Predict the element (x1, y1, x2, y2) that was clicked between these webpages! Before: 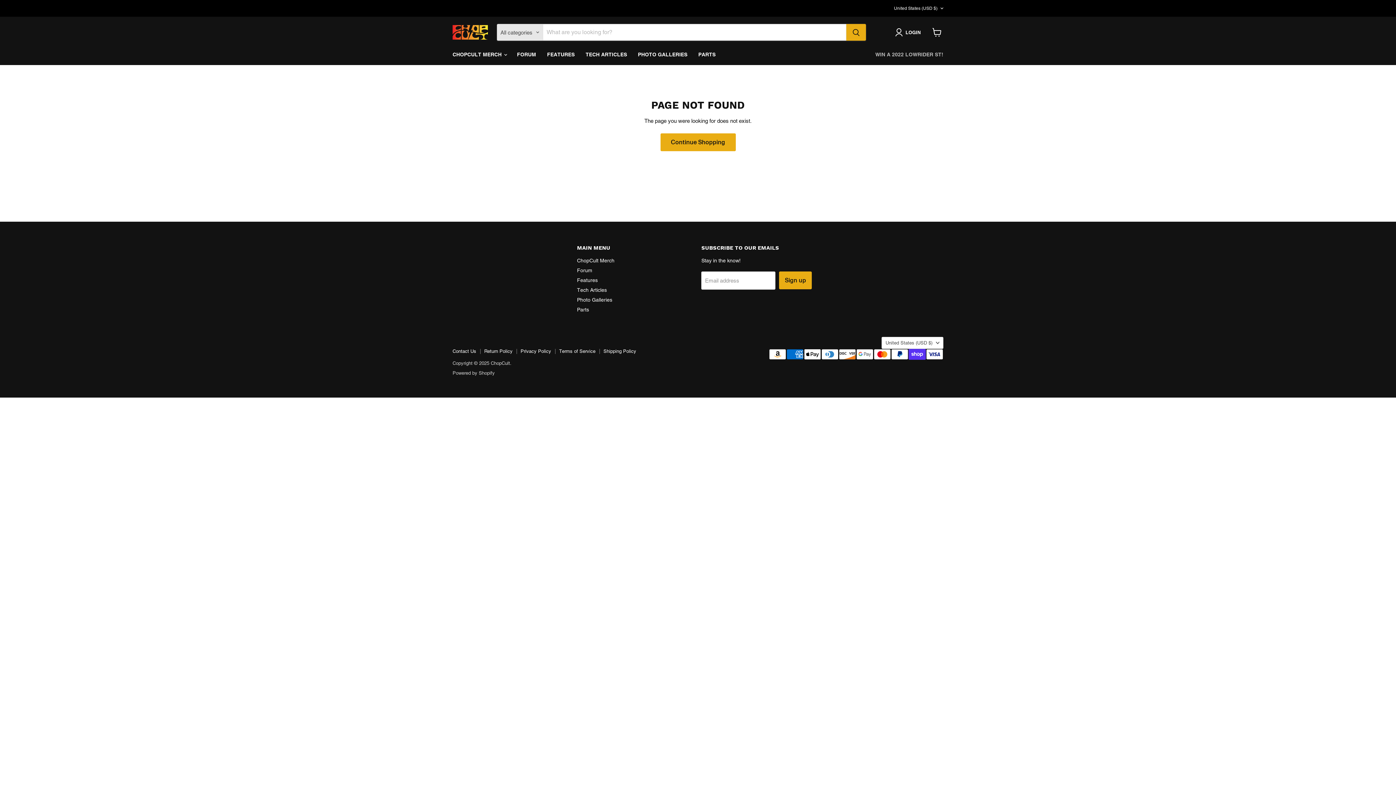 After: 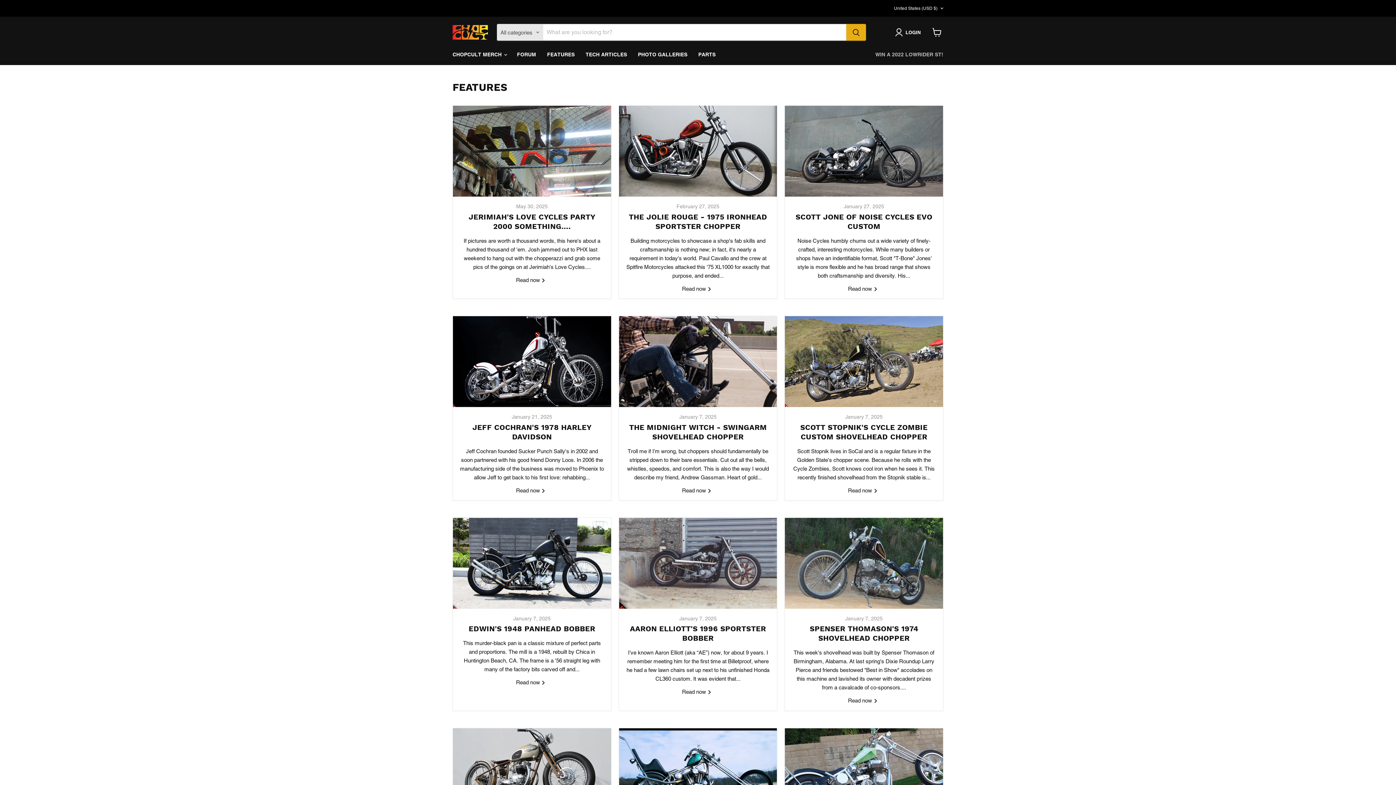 Action: bbox: (577, 277, 597, 283) label: Features